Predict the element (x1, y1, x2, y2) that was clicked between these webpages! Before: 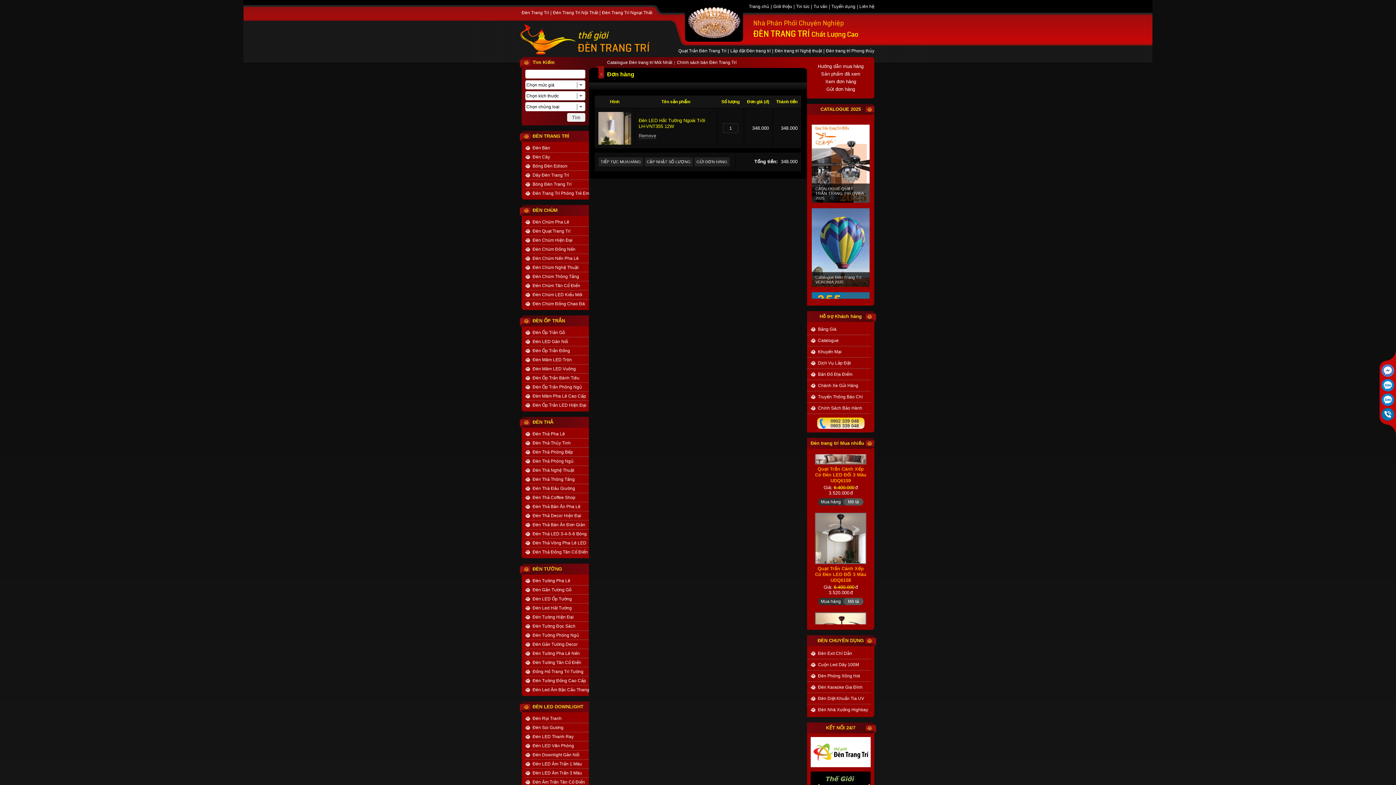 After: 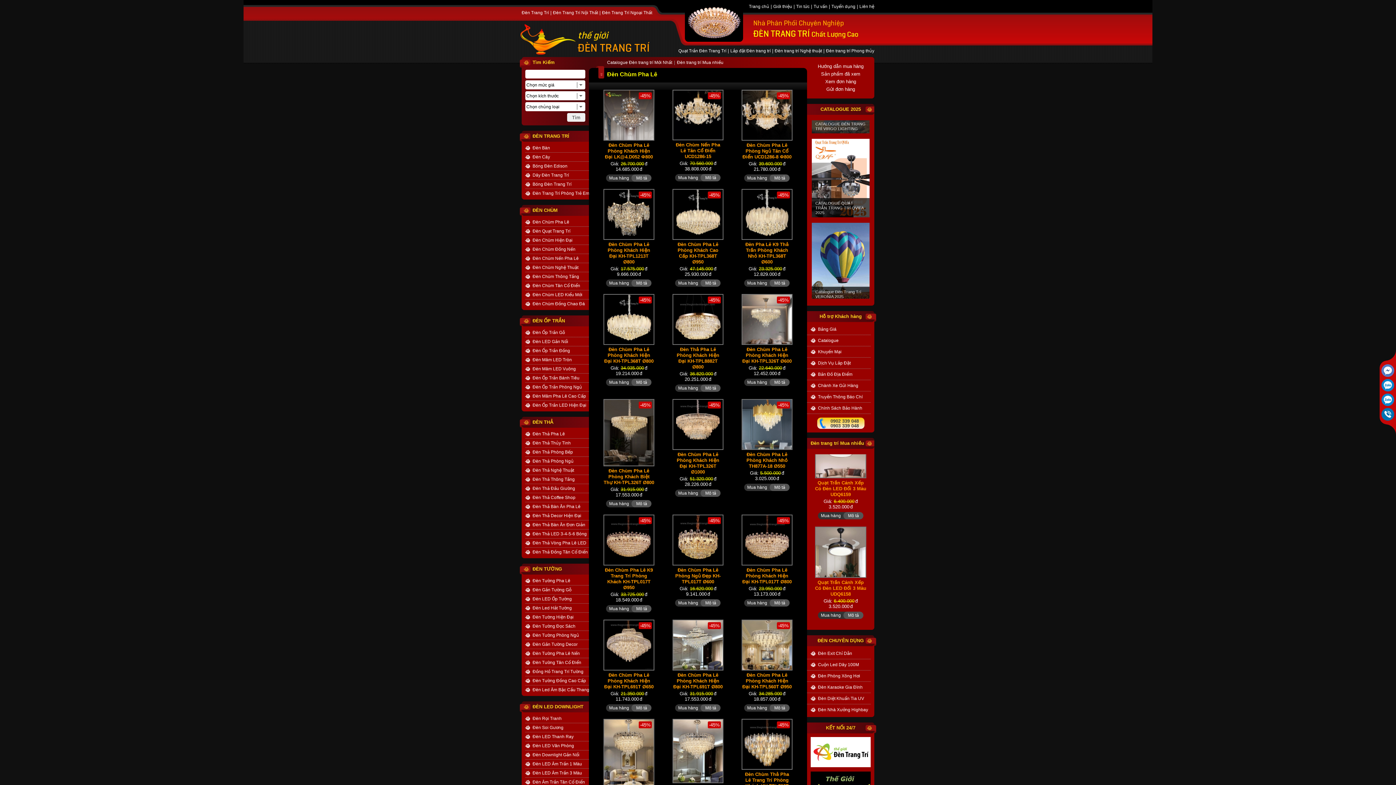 Action: bbox: (525, 217, 589, 226) label: Đèn Chùm Pha Lê